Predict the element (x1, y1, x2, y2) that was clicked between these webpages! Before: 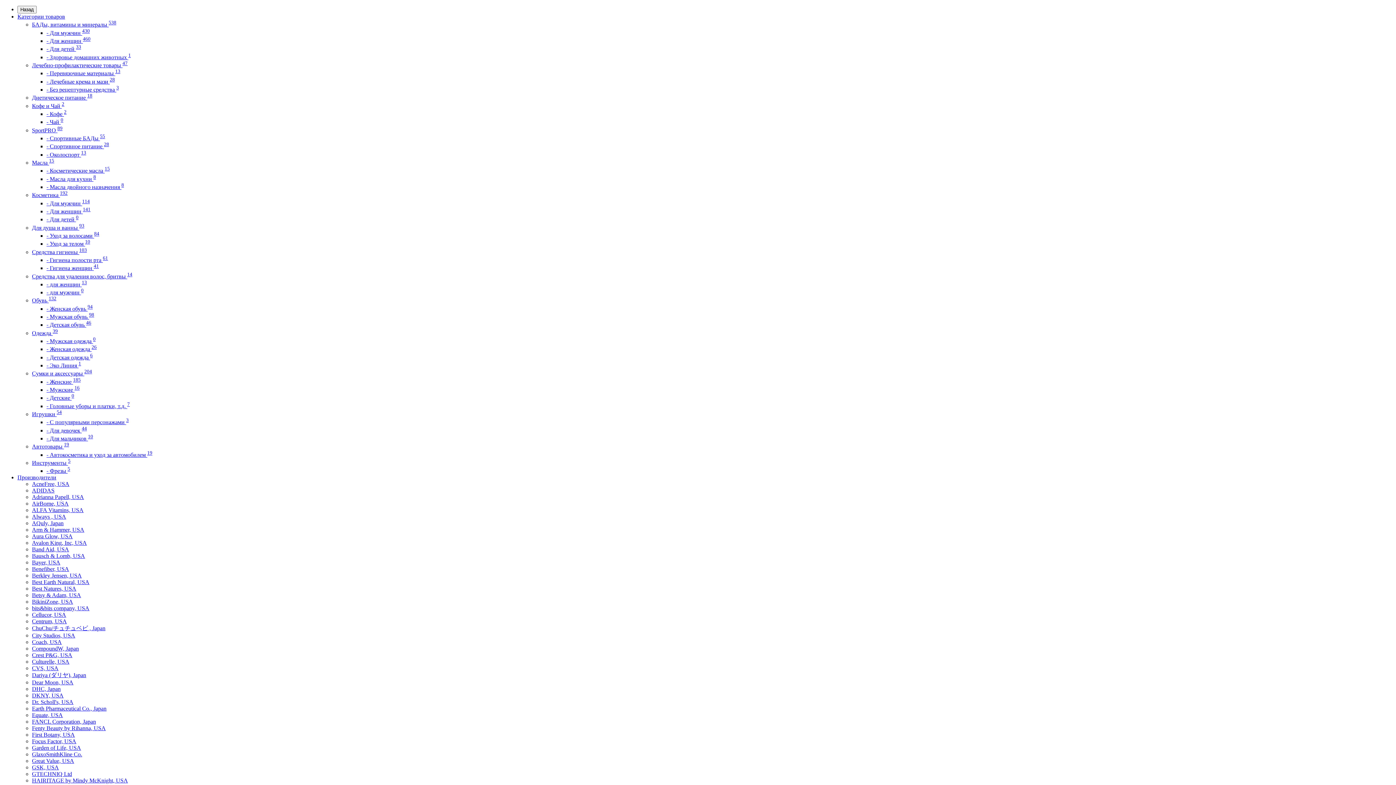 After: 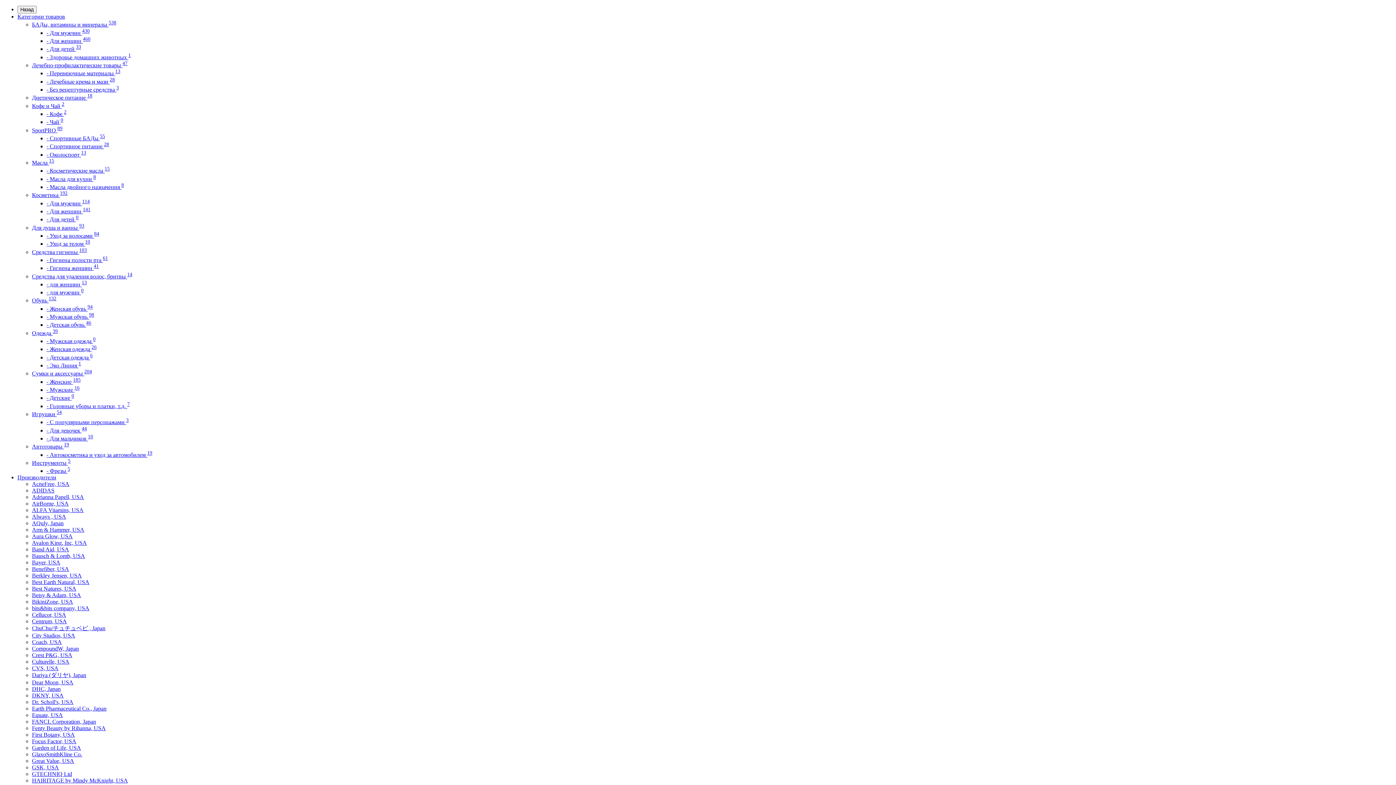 Action: label: ChuChu/チュチュベビ , Japan bbox: (32, 625, 105, 631)